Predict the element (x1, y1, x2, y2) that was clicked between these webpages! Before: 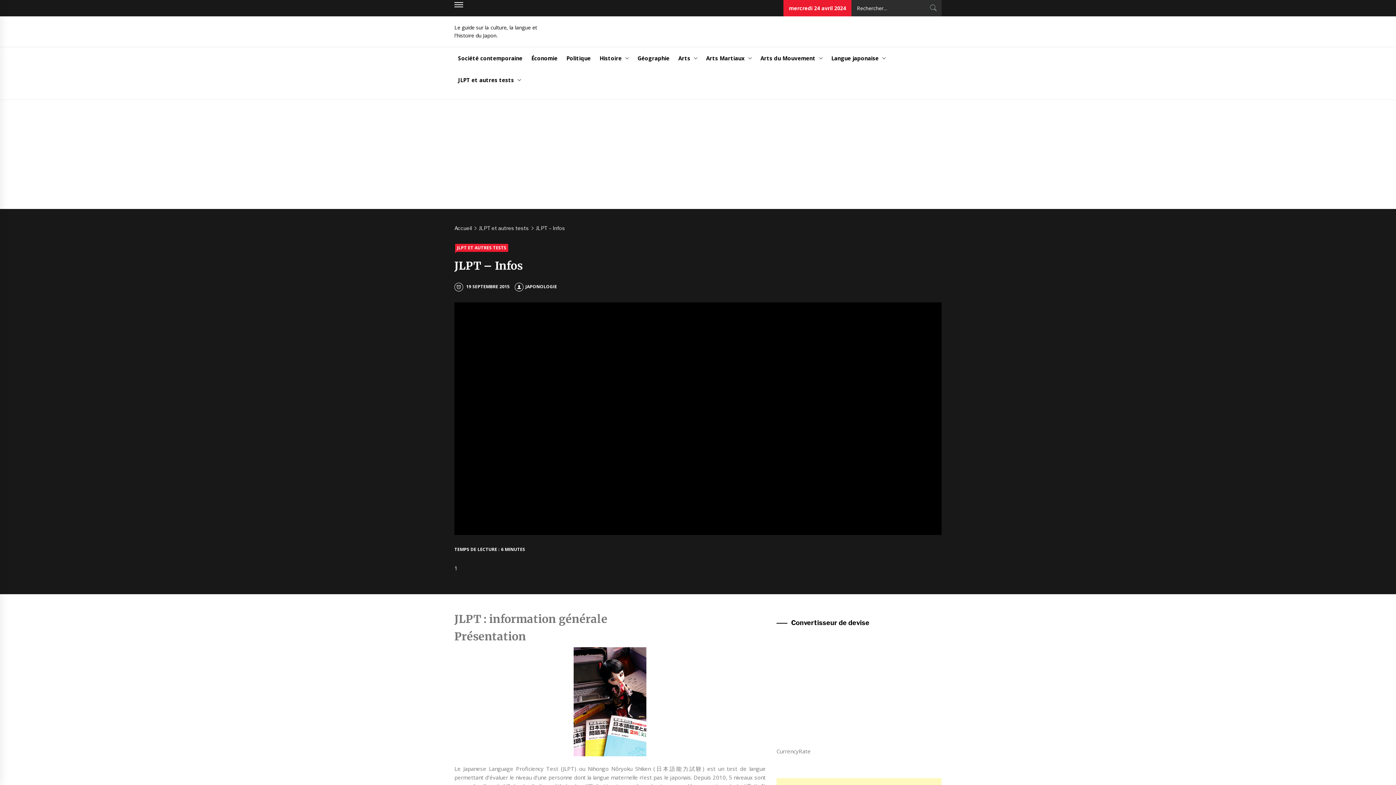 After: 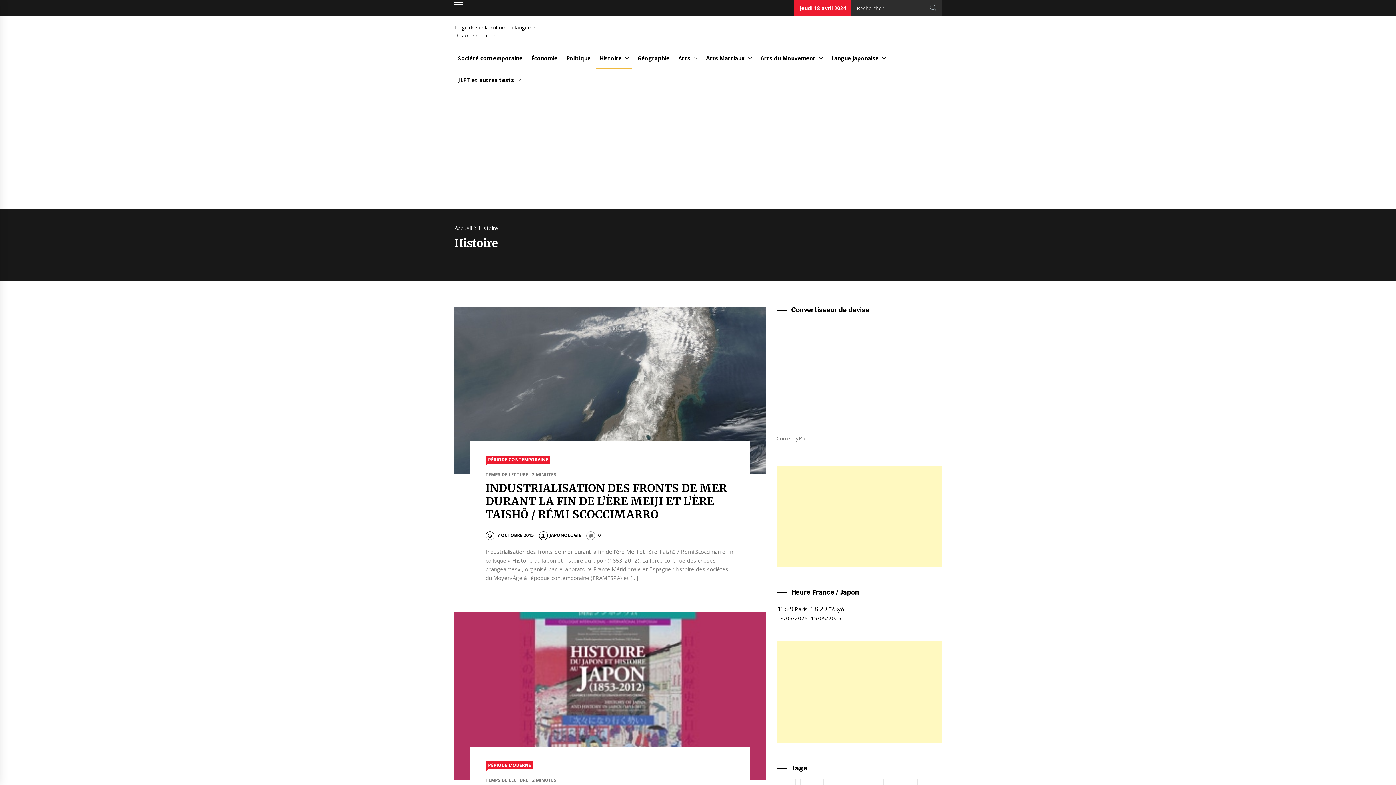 Action: label: Histoire bbox: (596, 47, 632, 69)